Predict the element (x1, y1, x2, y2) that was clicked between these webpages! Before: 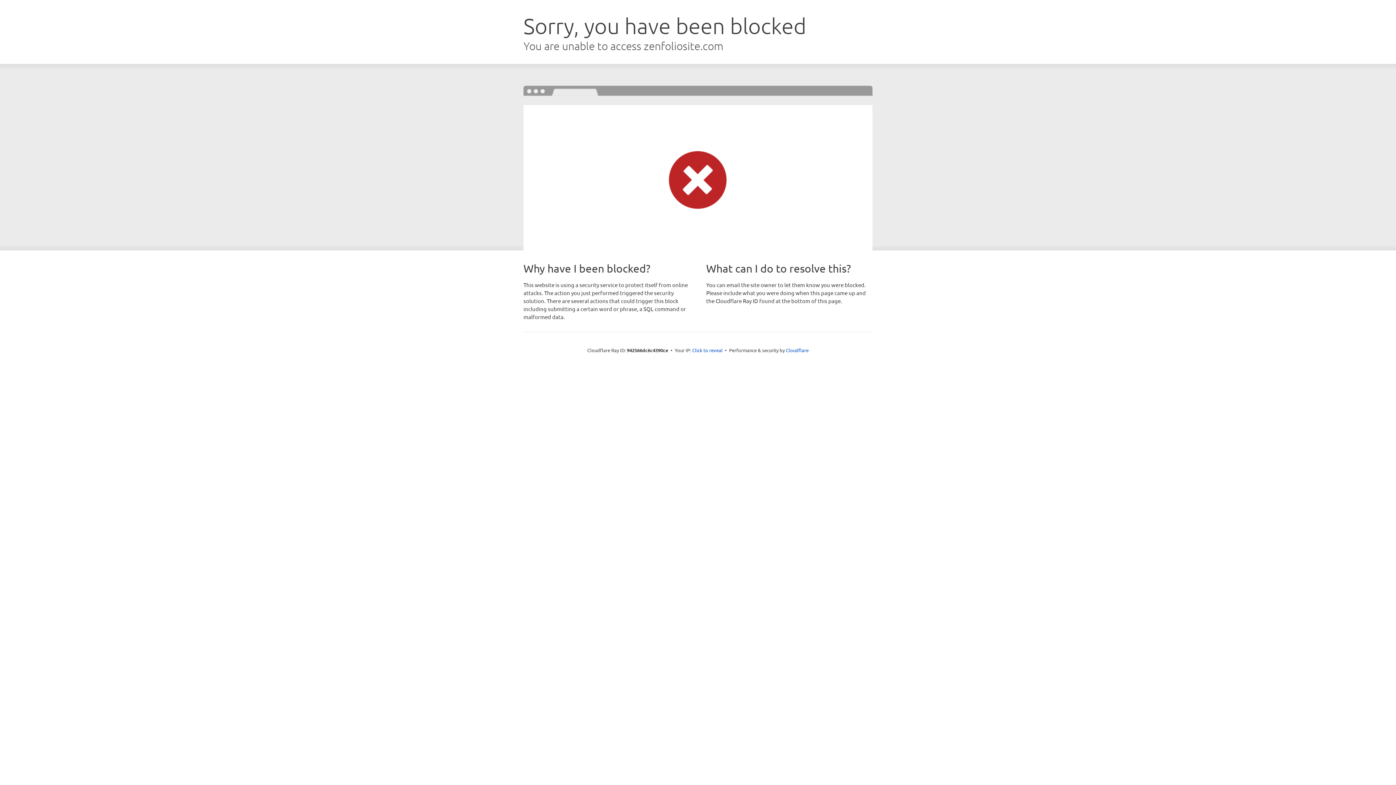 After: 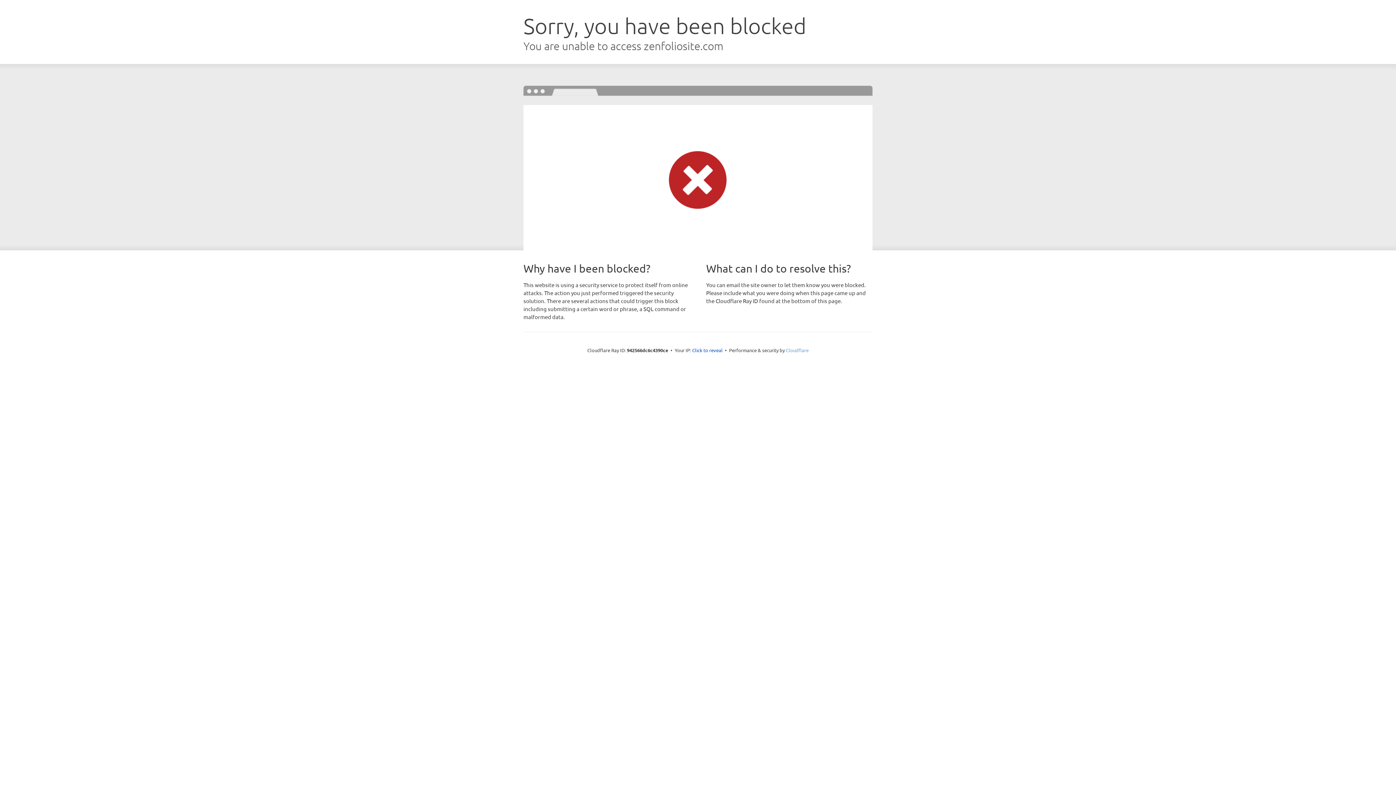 Action: label: Cloudflare bbox: (786, 347, 808, 353)